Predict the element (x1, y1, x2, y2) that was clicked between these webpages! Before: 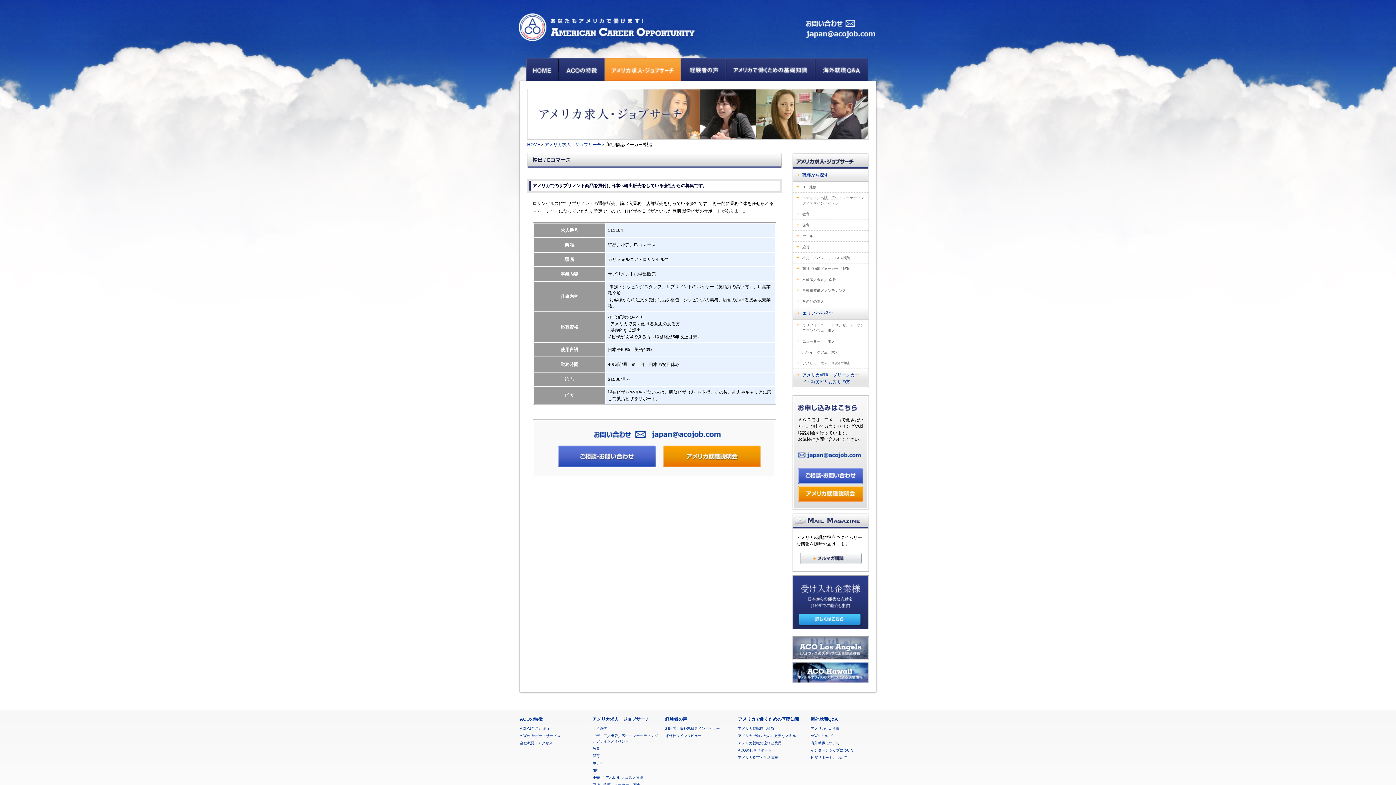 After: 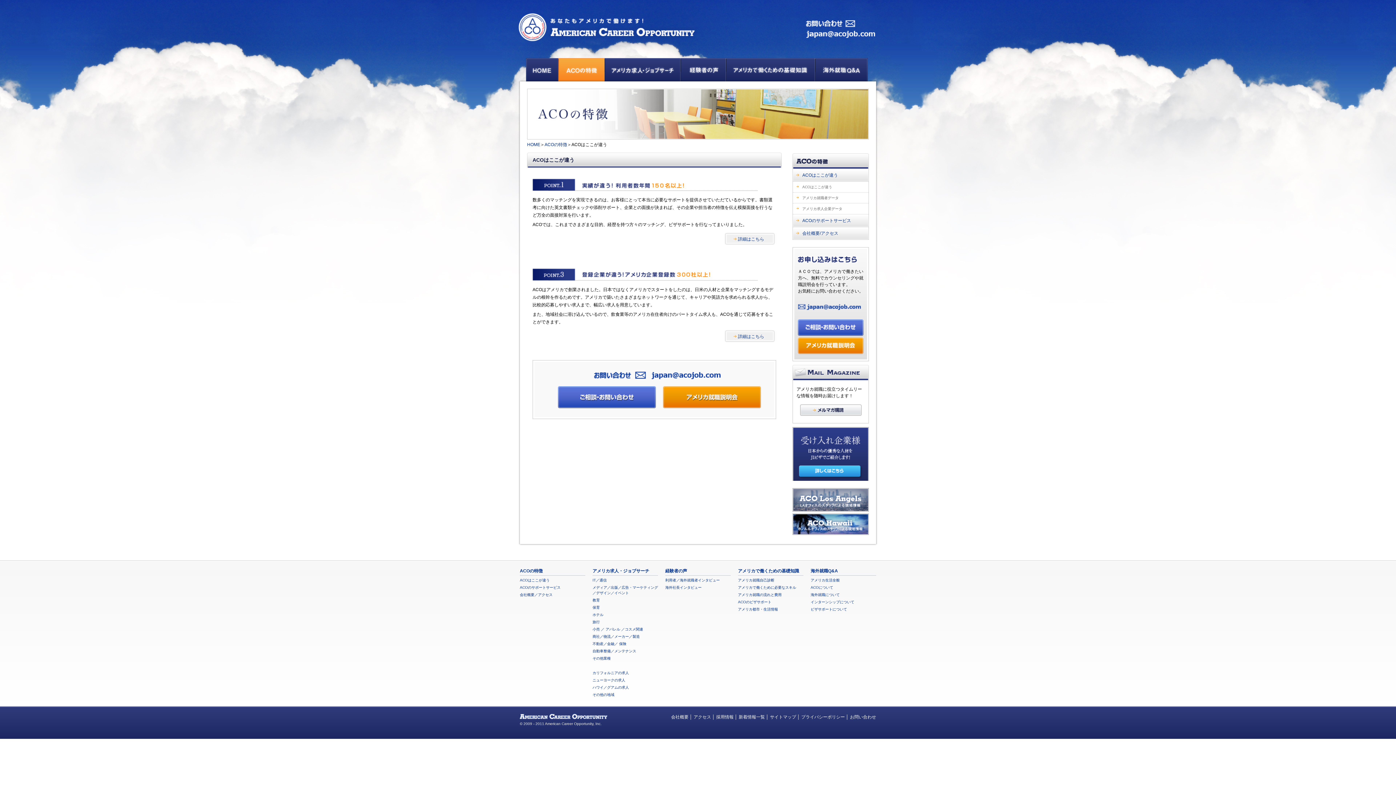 Action: bbox: (520, 726, 549, 730) label: ACOはここが違う